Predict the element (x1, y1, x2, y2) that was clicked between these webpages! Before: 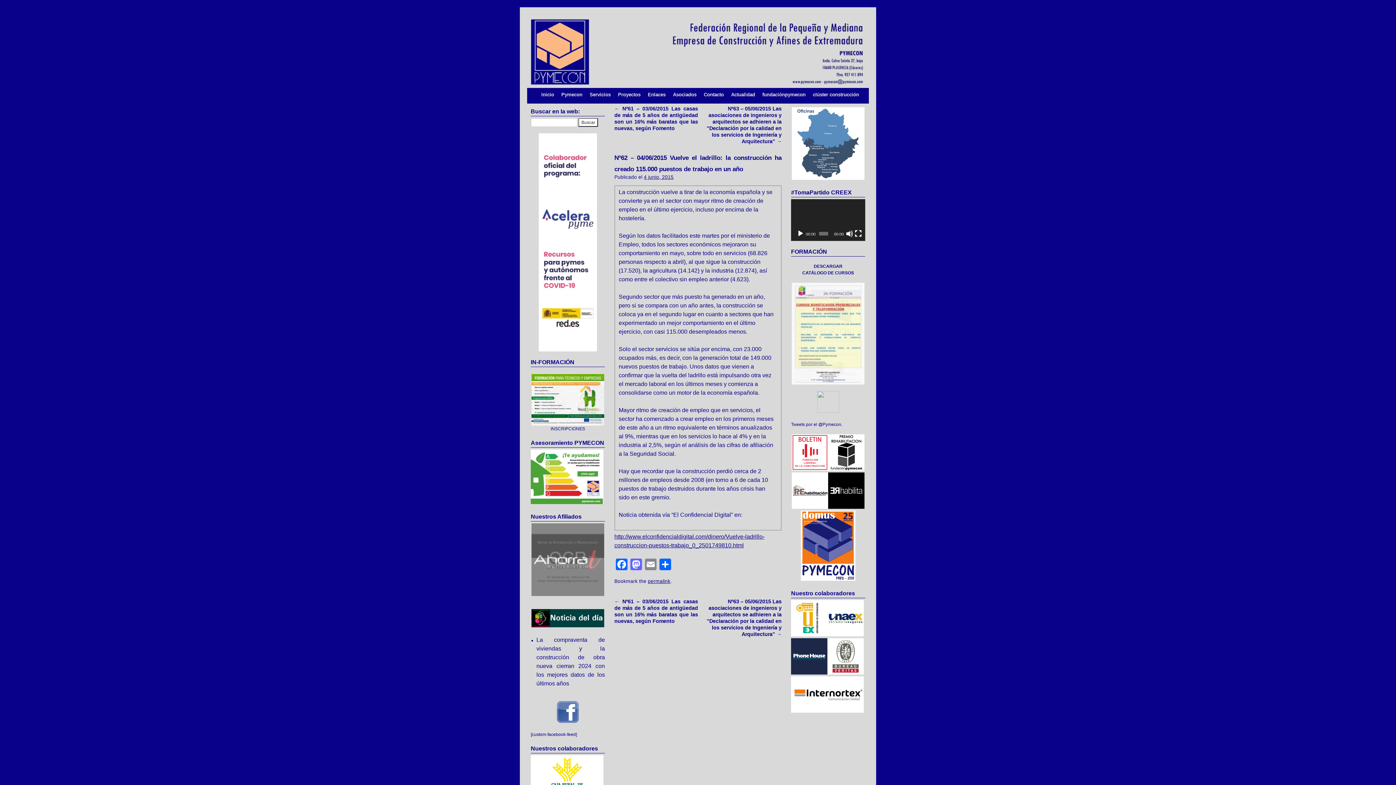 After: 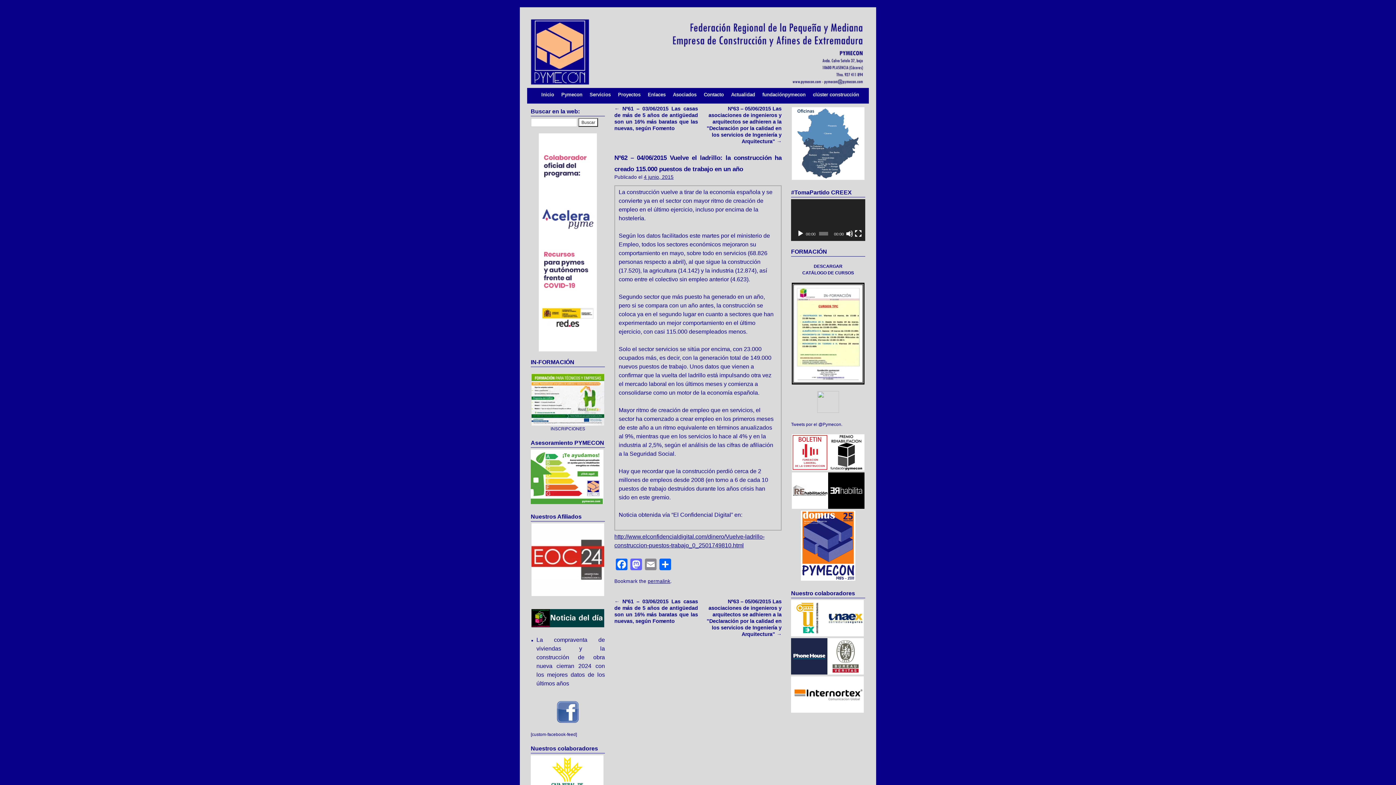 Action: bbox: (791, 709, 864, 714)